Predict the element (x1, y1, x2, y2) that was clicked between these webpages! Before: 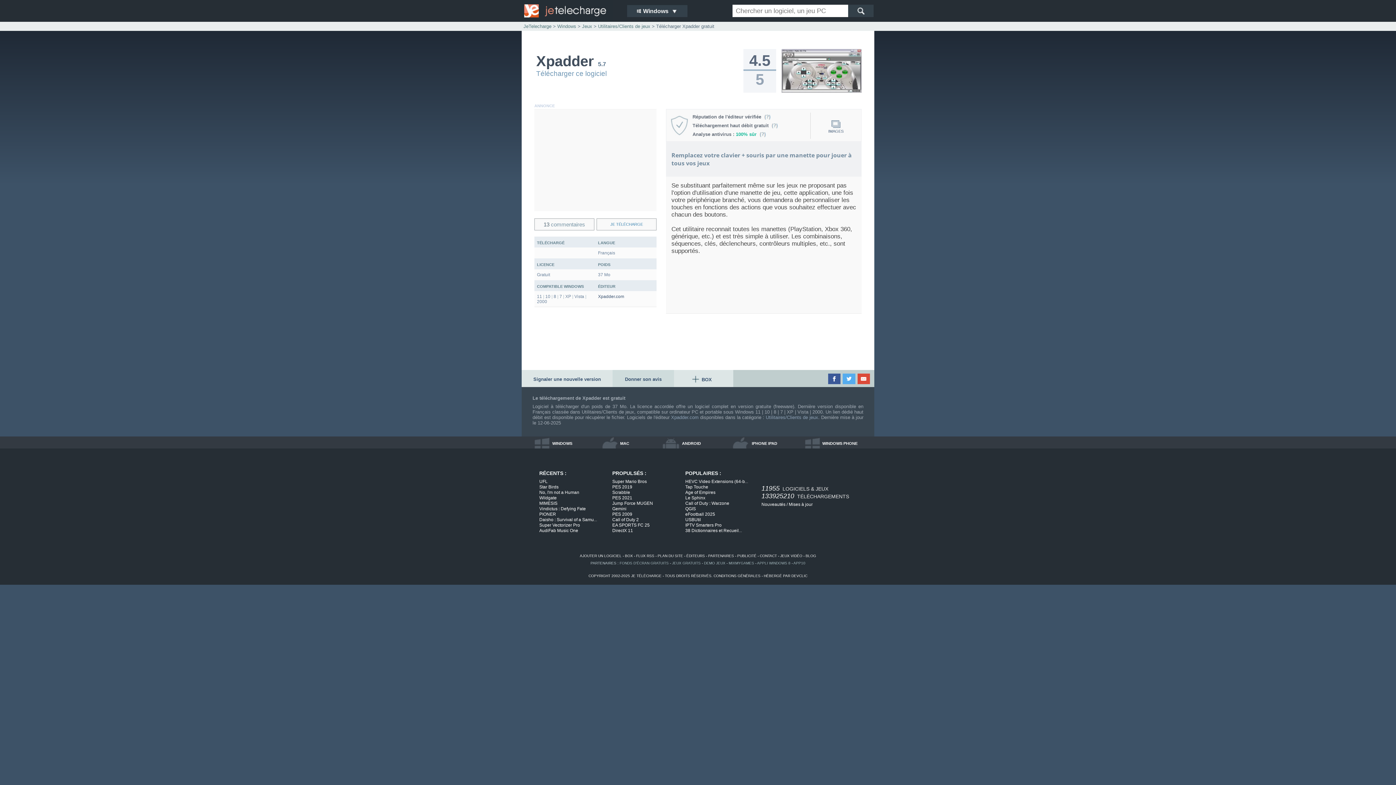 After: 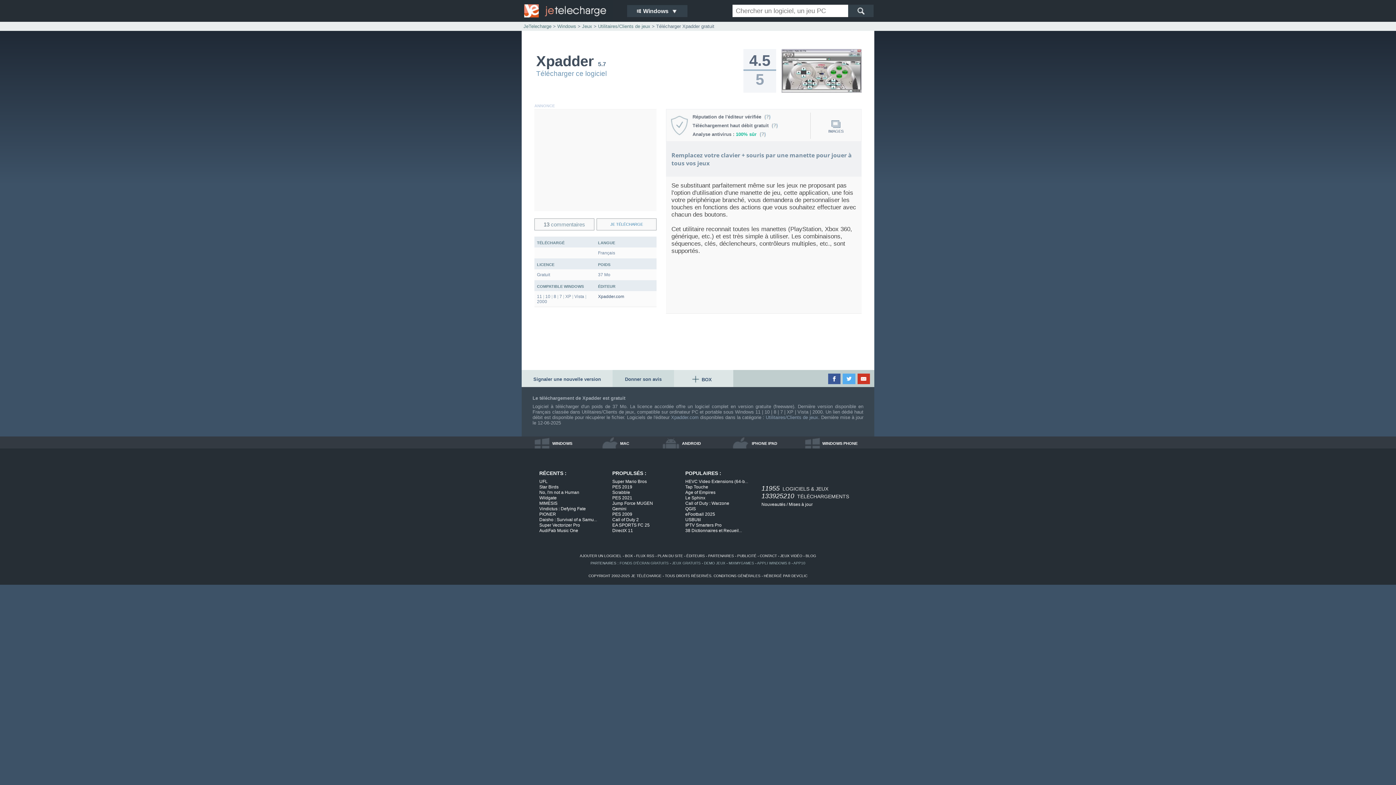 Action: bbox: (857, 373, 870, 384)